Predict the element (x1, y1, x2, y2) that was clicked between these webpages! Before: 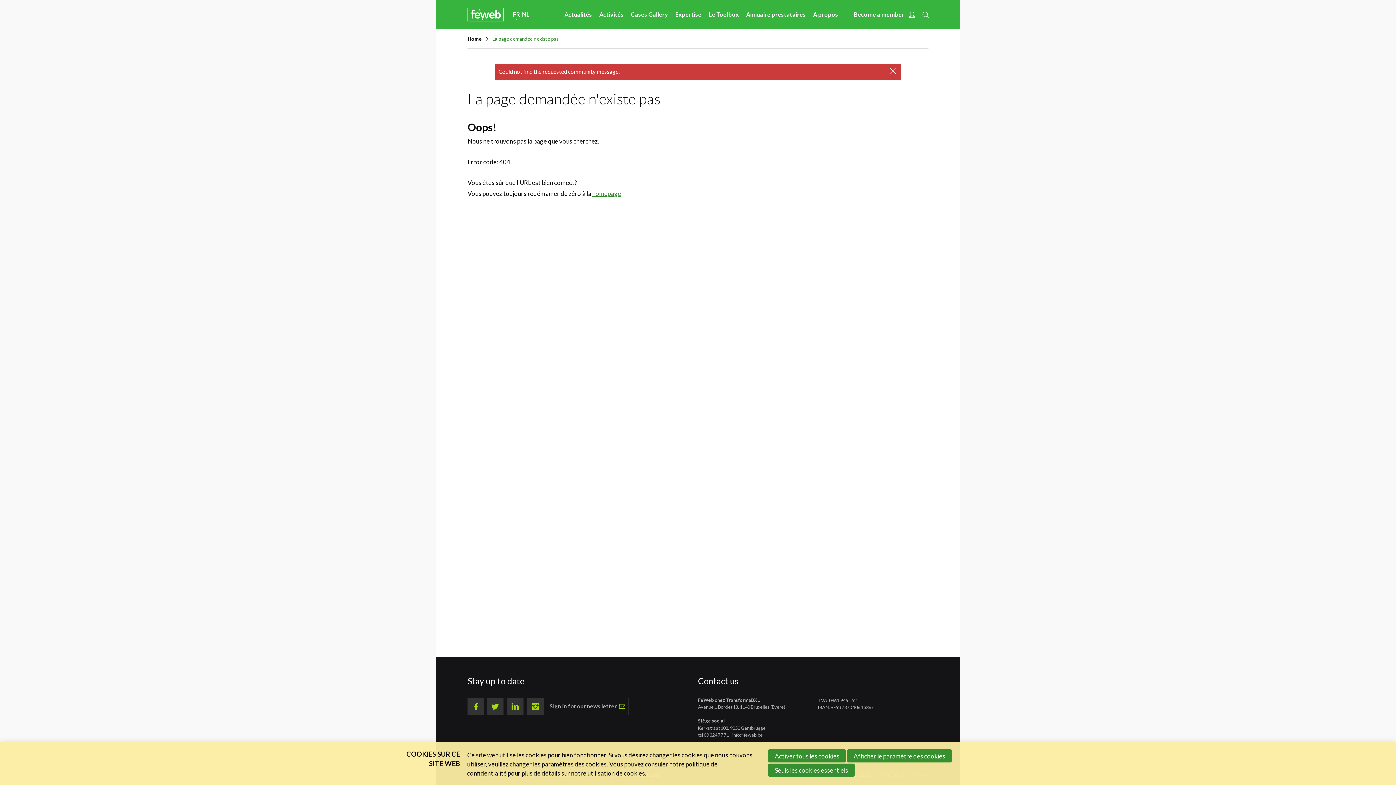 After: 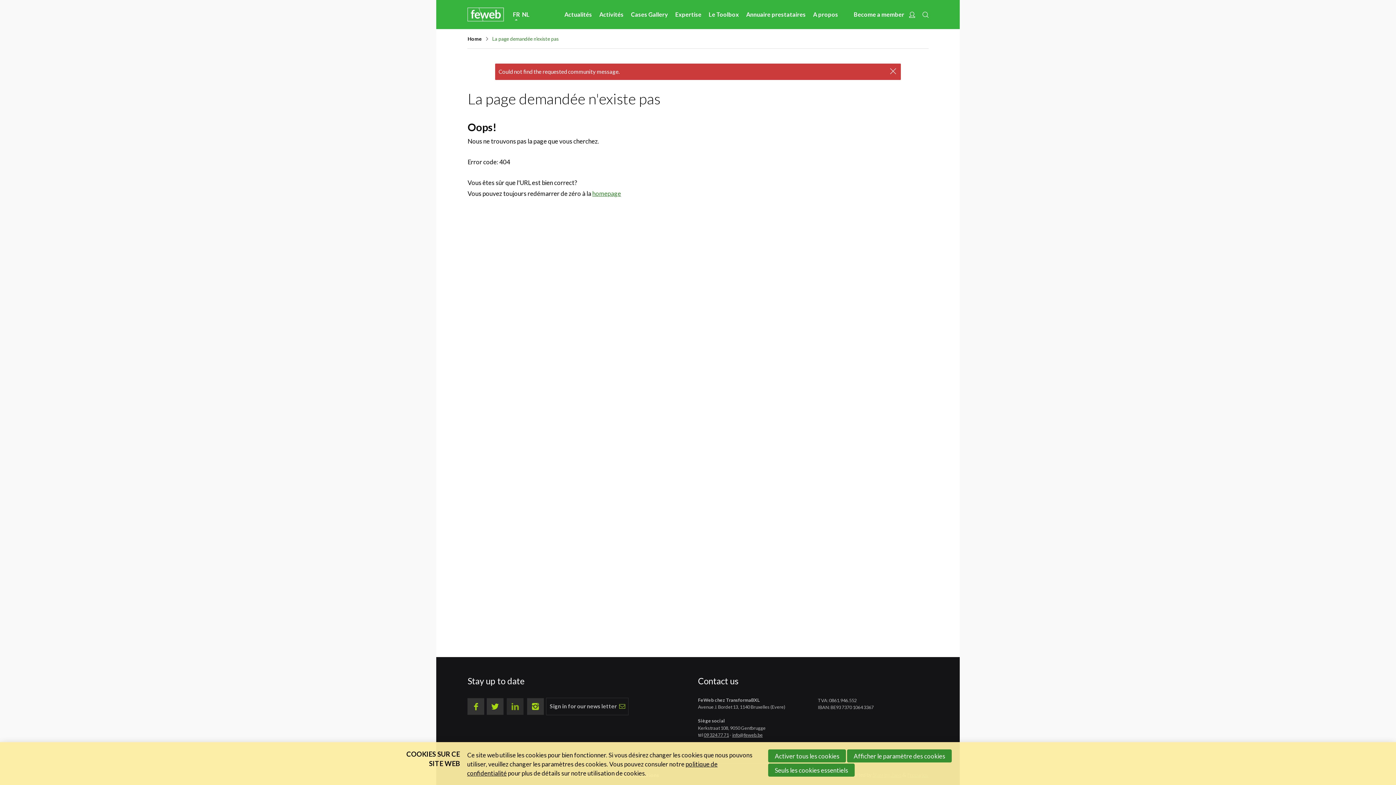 Action: bbox: (507, 698, 523, 715) label: LinkedIn